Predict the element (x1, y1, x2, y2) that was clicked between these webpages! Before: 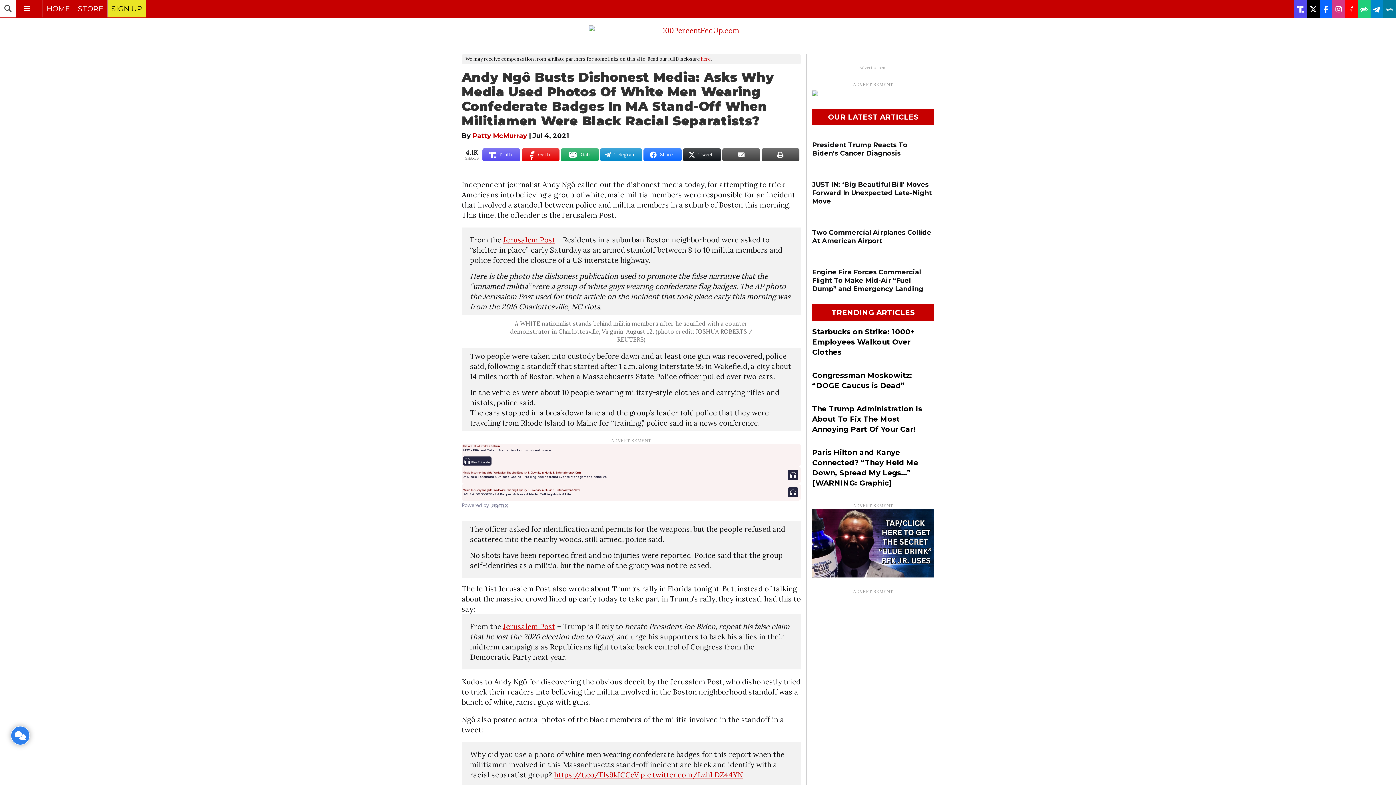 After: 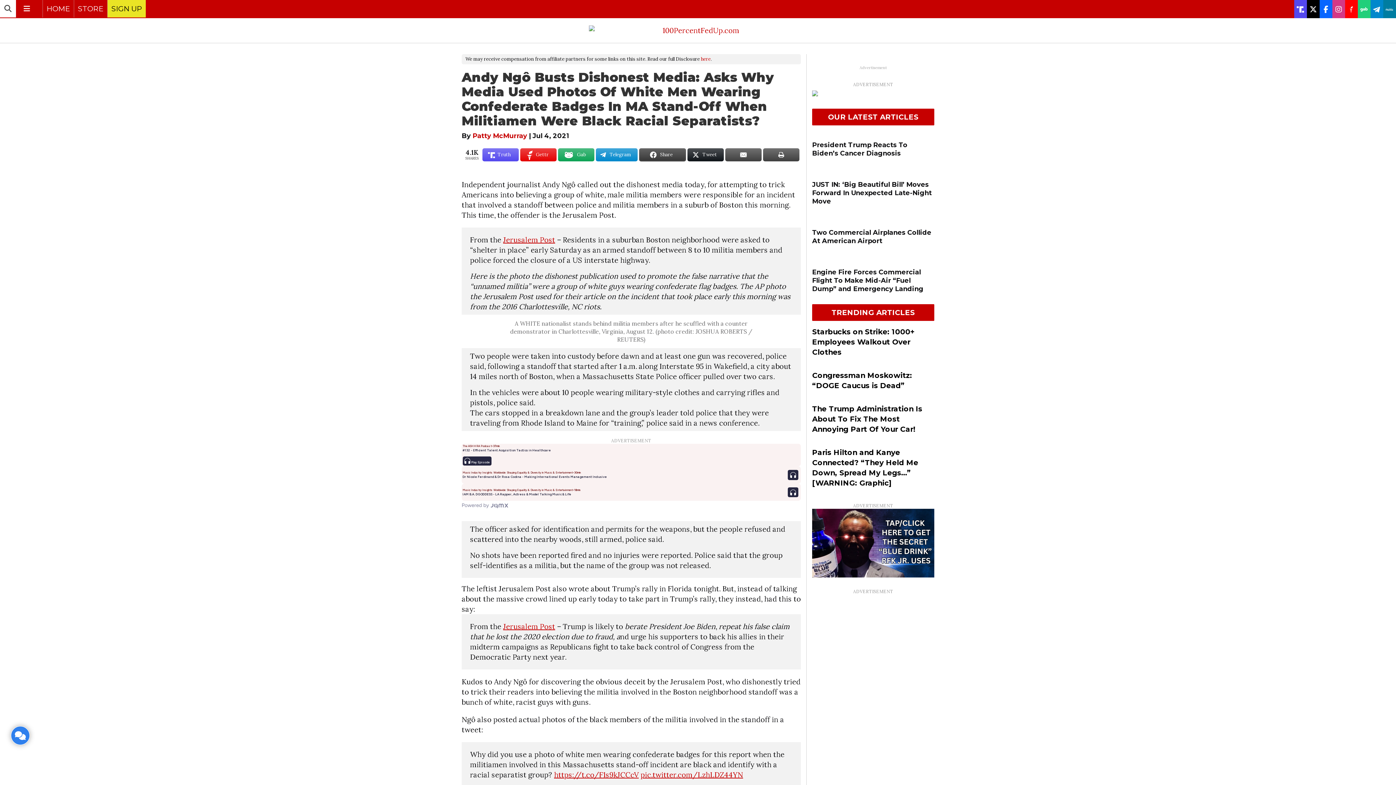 Action: bbox: (643, 148, 681, 161) label: Share